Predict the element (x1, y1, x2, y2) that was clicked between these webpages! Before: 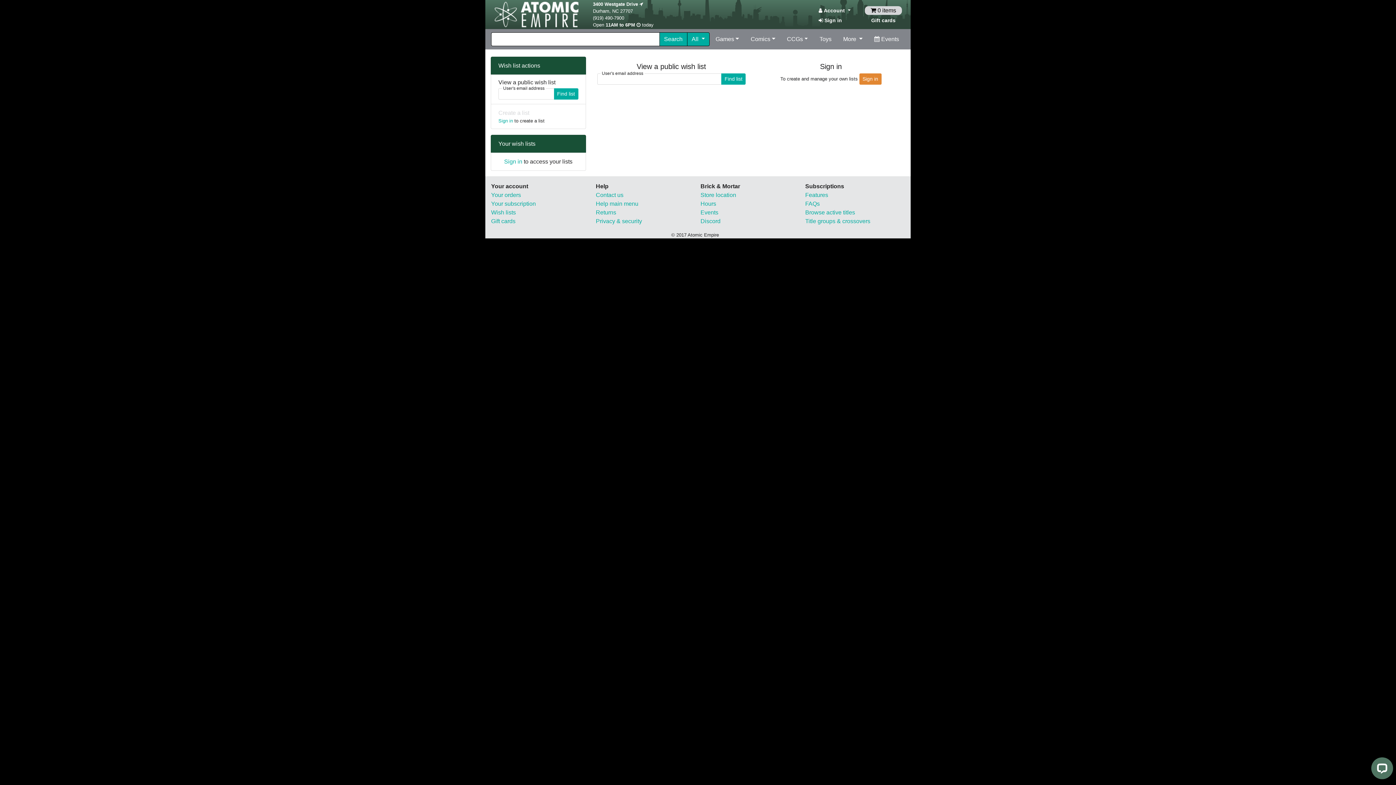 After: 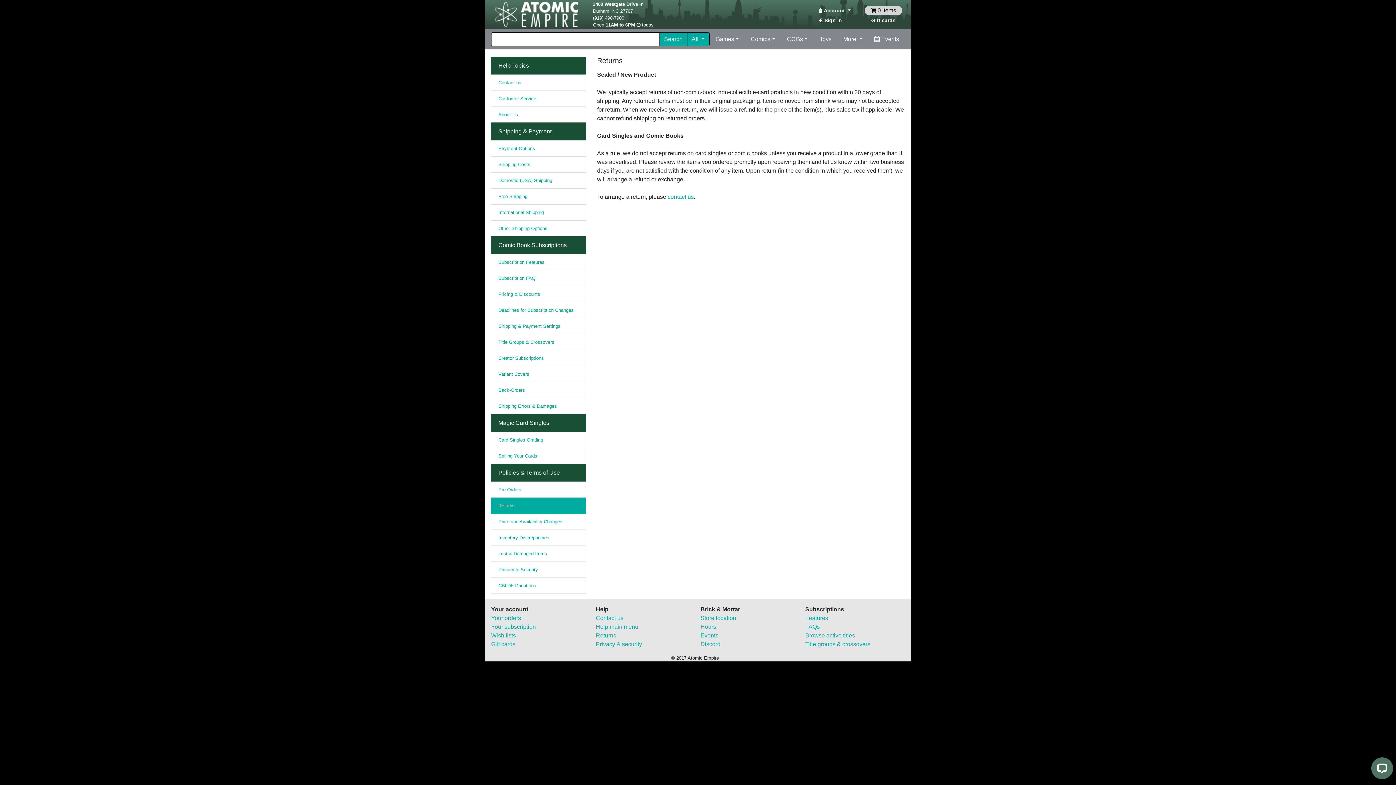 Action: bbox: (596, 209, 616, 215) label: Returns